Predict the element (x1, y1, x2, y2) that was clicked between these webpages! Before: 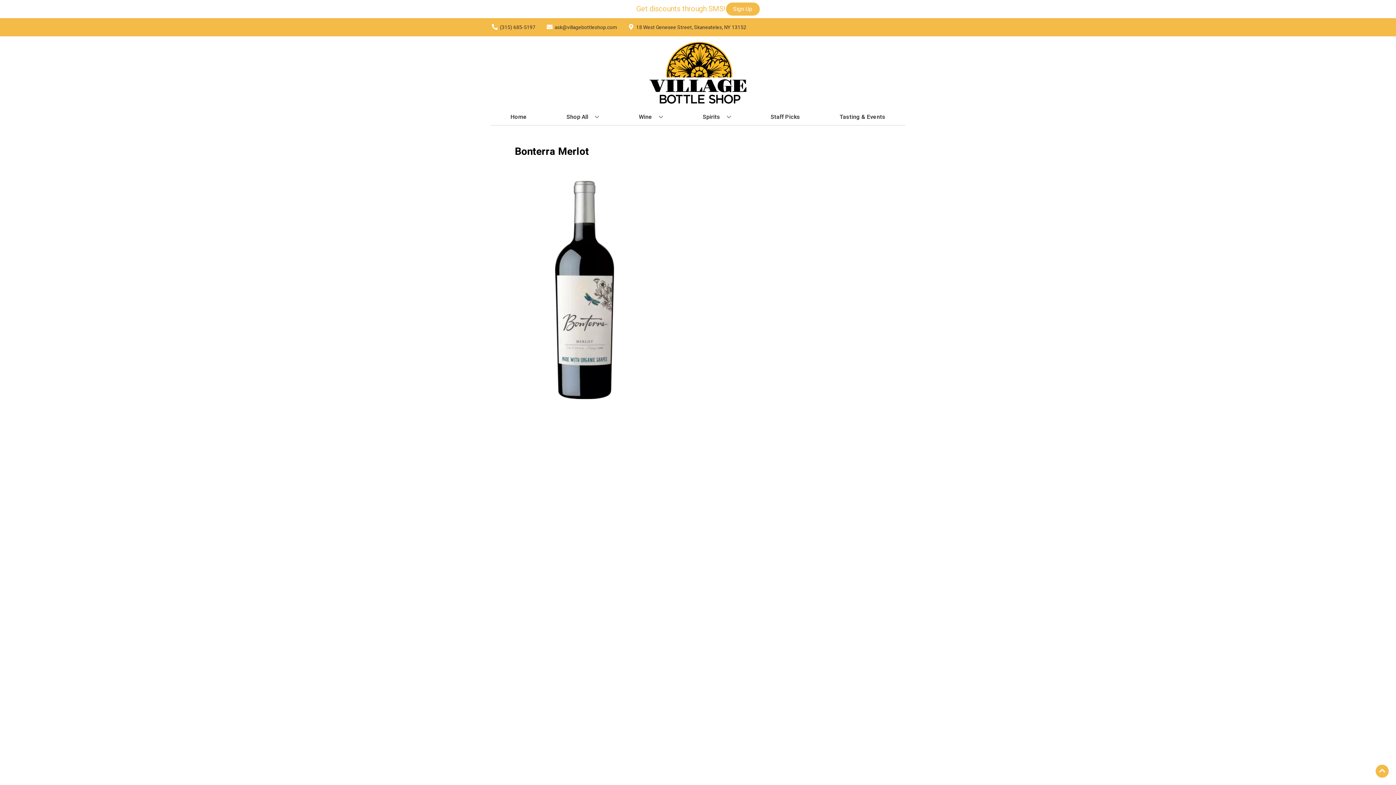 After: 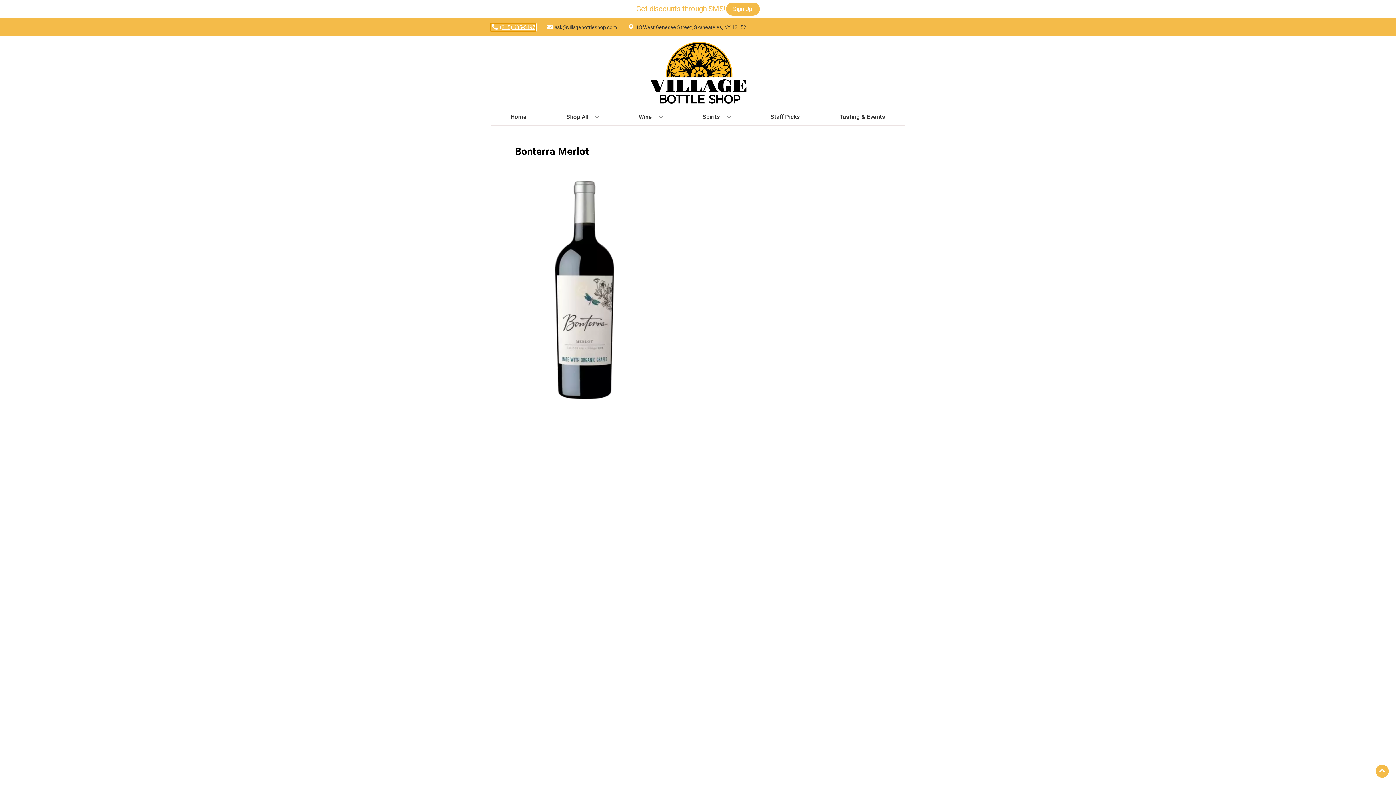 Action: label: Store number is (315) 685-5197 Clicking will open a link in a new tab bbox: (490, 23, 535, 31)